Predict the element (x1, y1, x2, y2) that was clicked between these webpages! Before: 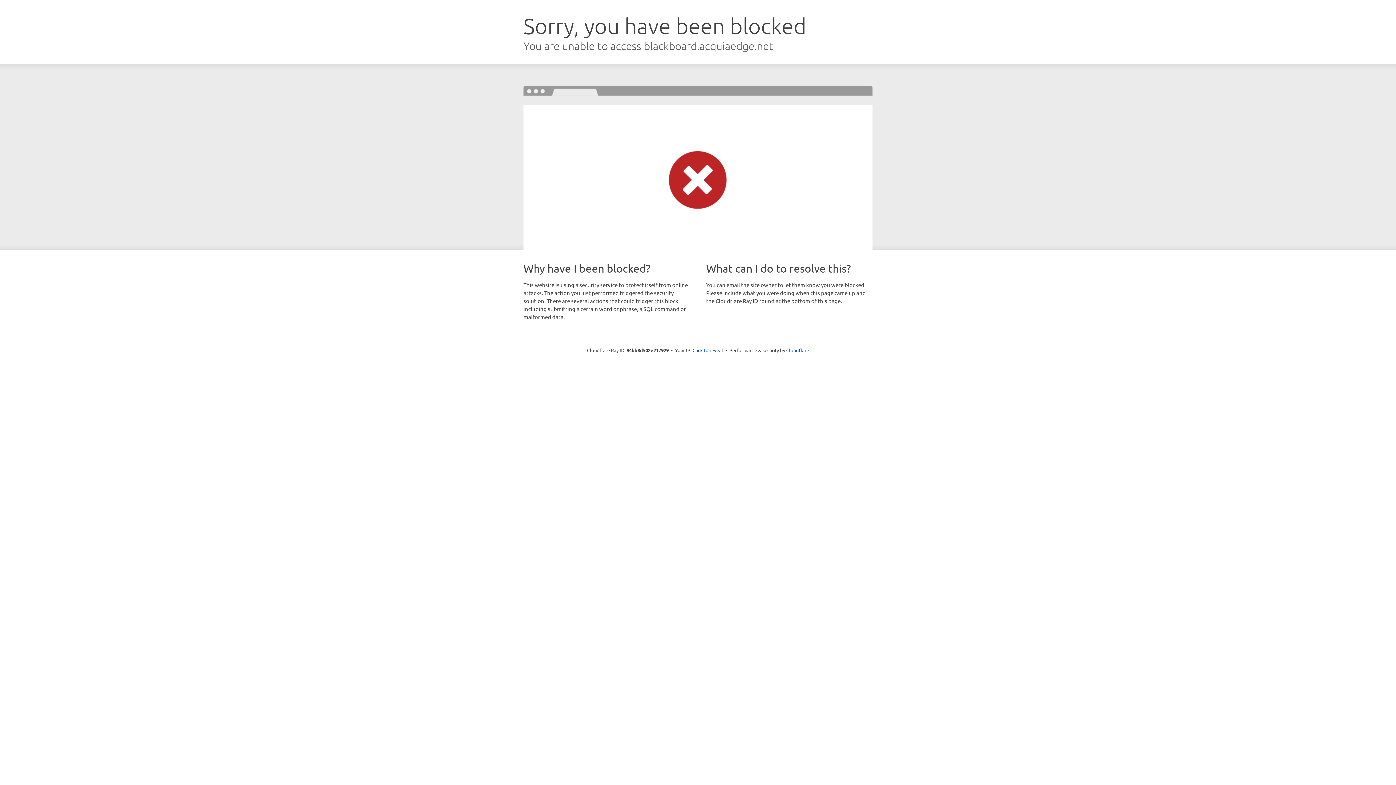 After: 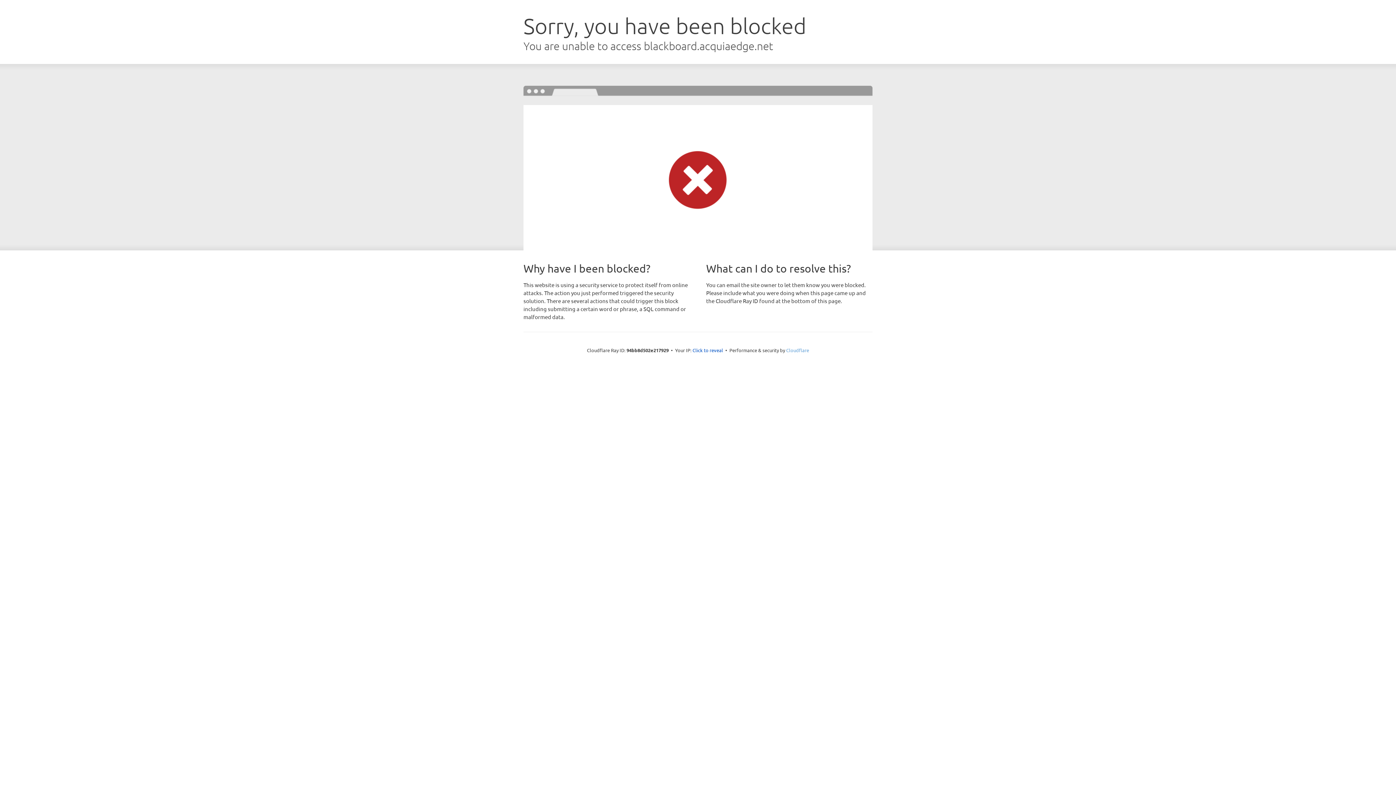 Action: label: Cloudflare bbox: (786, 347, 809, 353)